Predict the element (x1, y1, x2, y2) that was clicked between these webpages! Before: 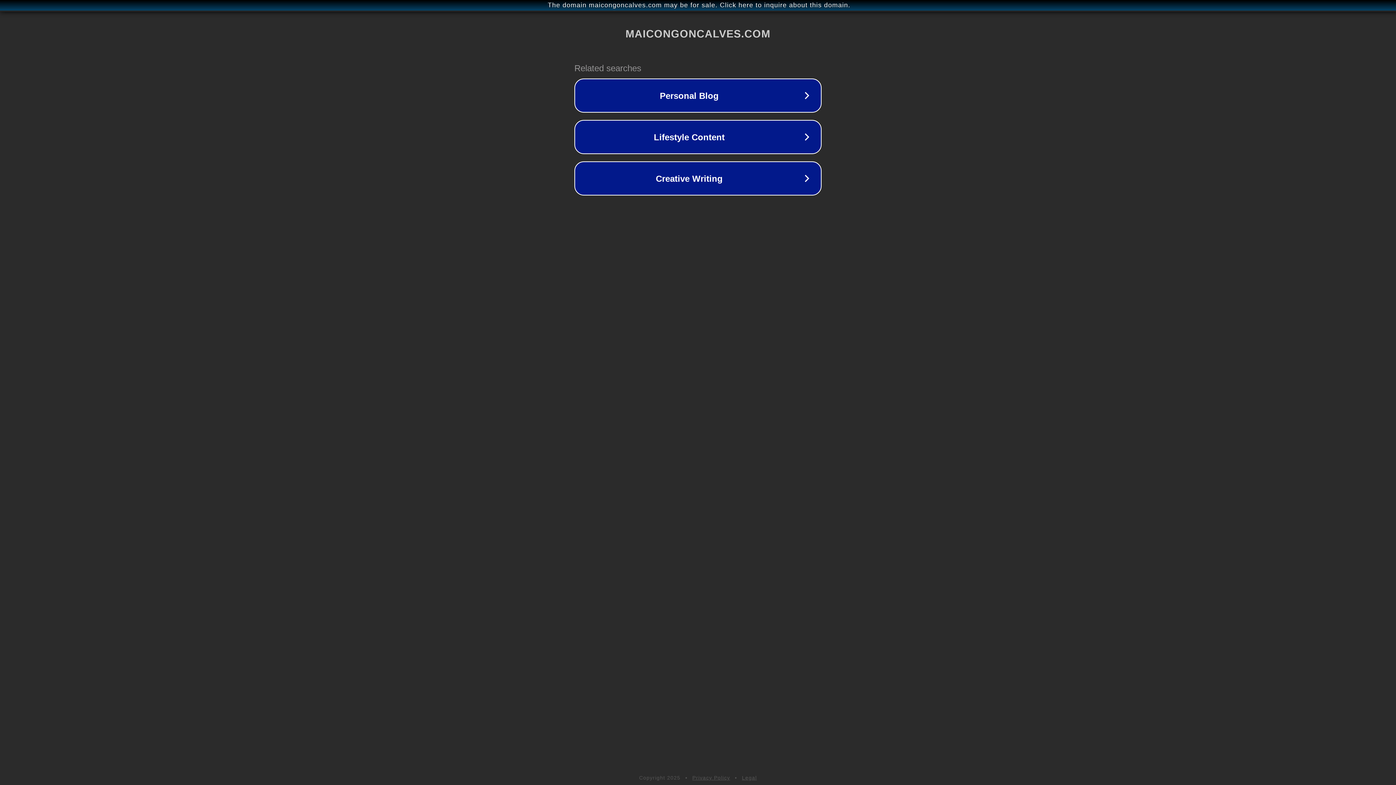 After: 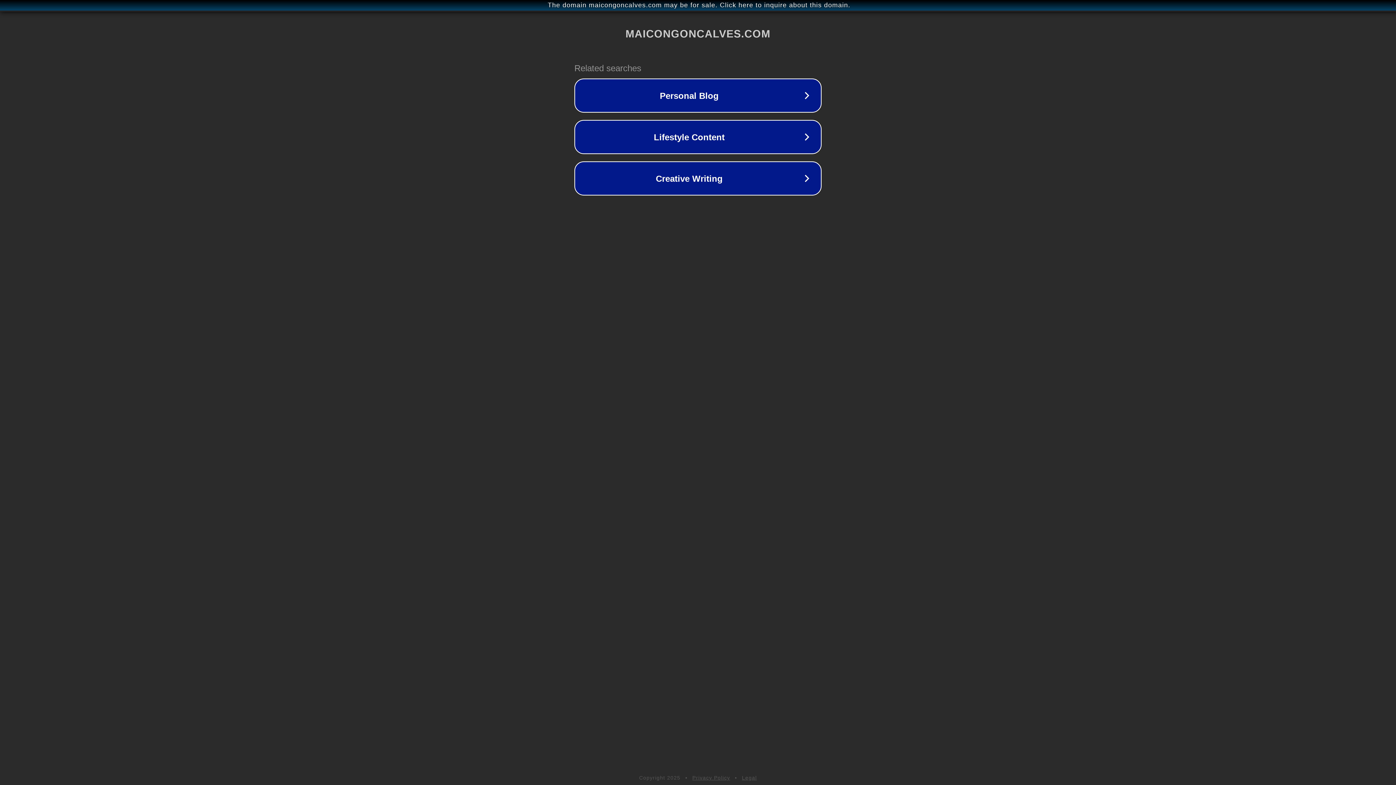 Action: bbox: (742, 775, 757, 781) label: Legal